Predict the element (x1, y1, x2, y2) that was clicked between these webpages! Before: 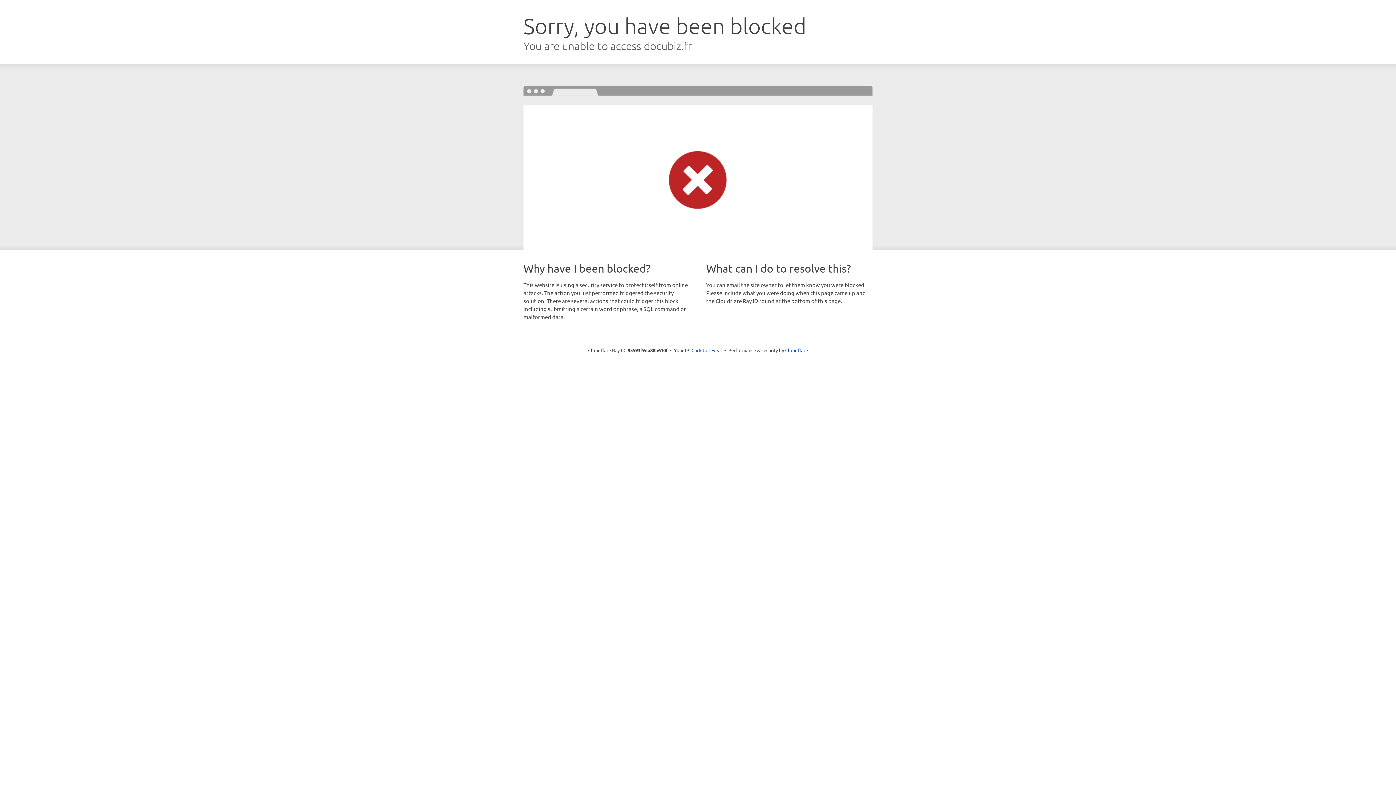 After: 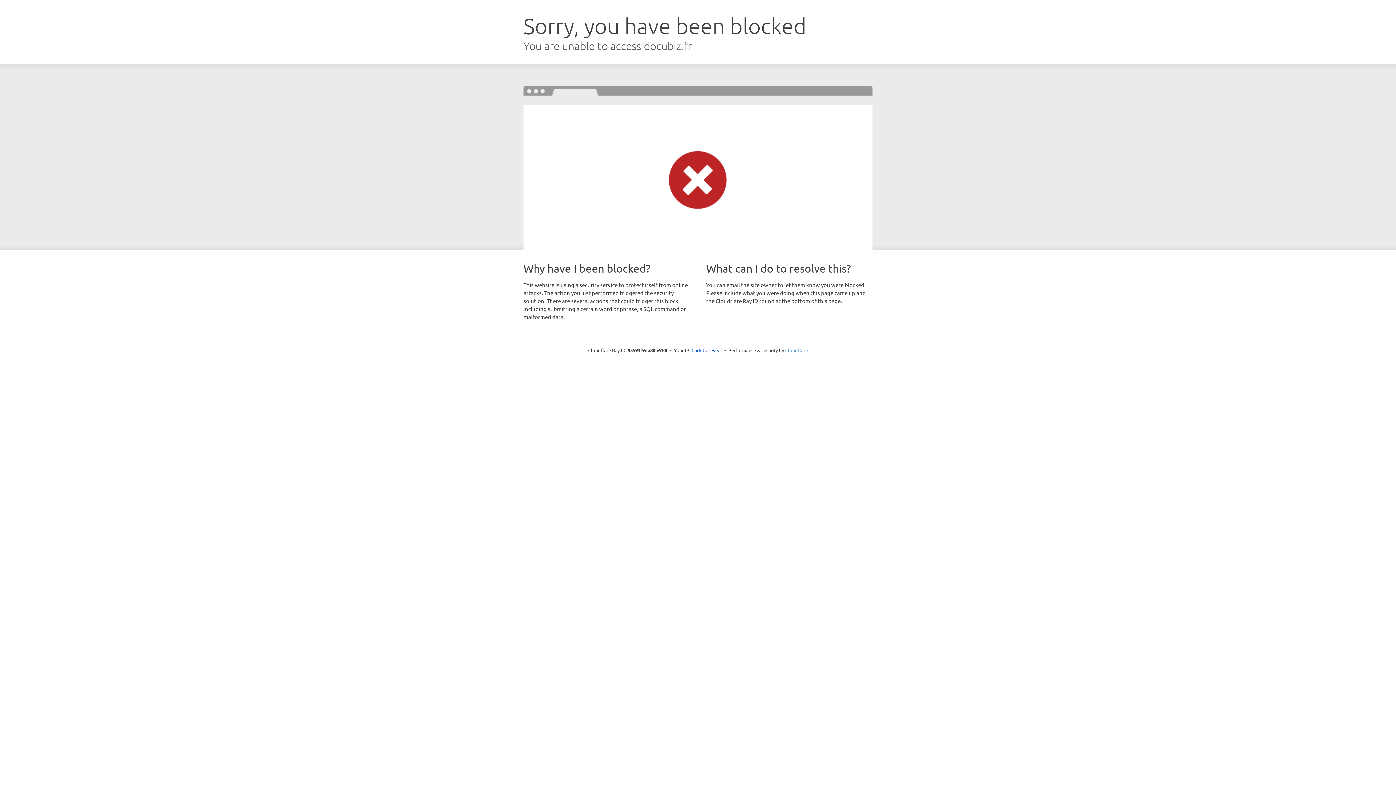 Action: label: Cloudflare bbox: (785, 347, 808, 353)